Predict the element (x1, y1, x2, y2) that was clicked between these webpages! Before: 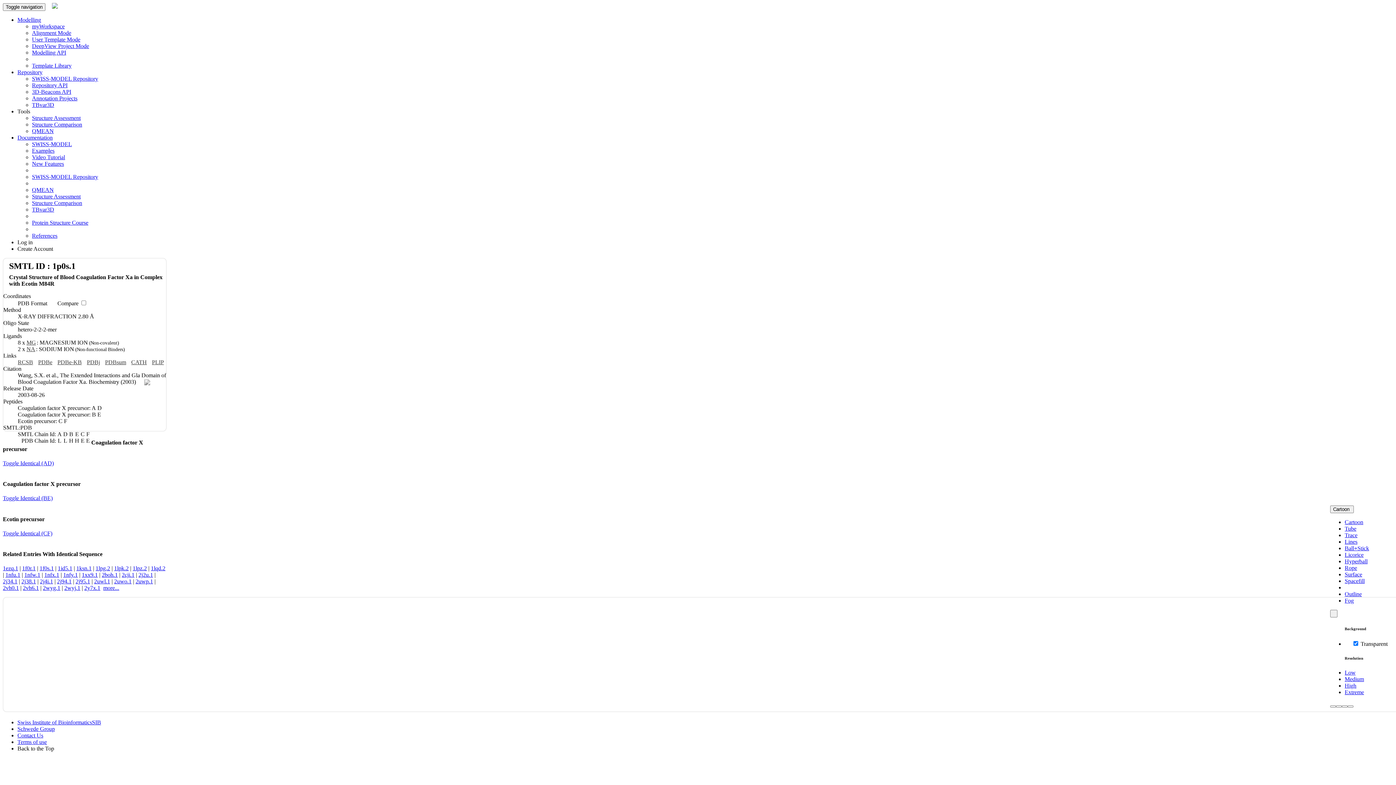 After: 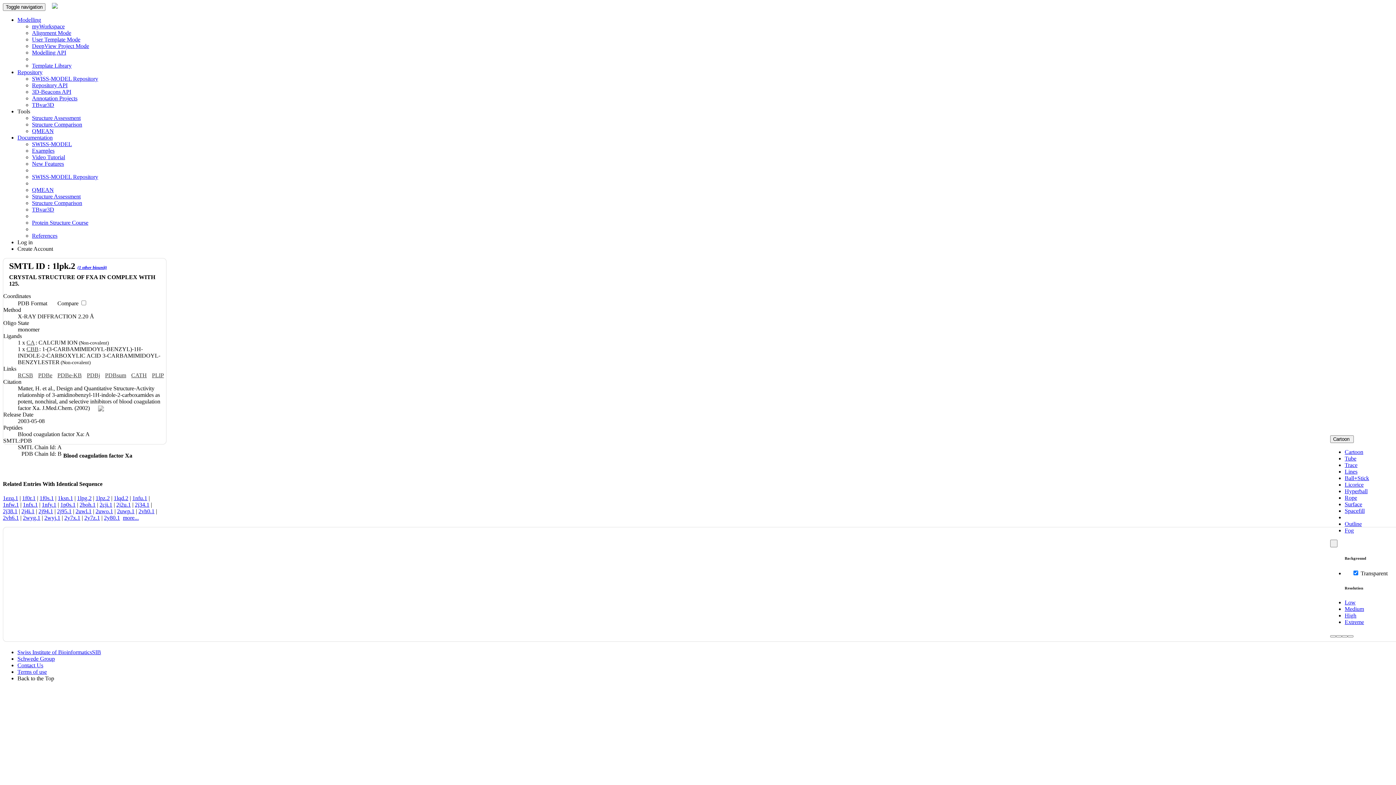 Action: label: 1lpk.2 bbox: (114, 565, 128, 571)